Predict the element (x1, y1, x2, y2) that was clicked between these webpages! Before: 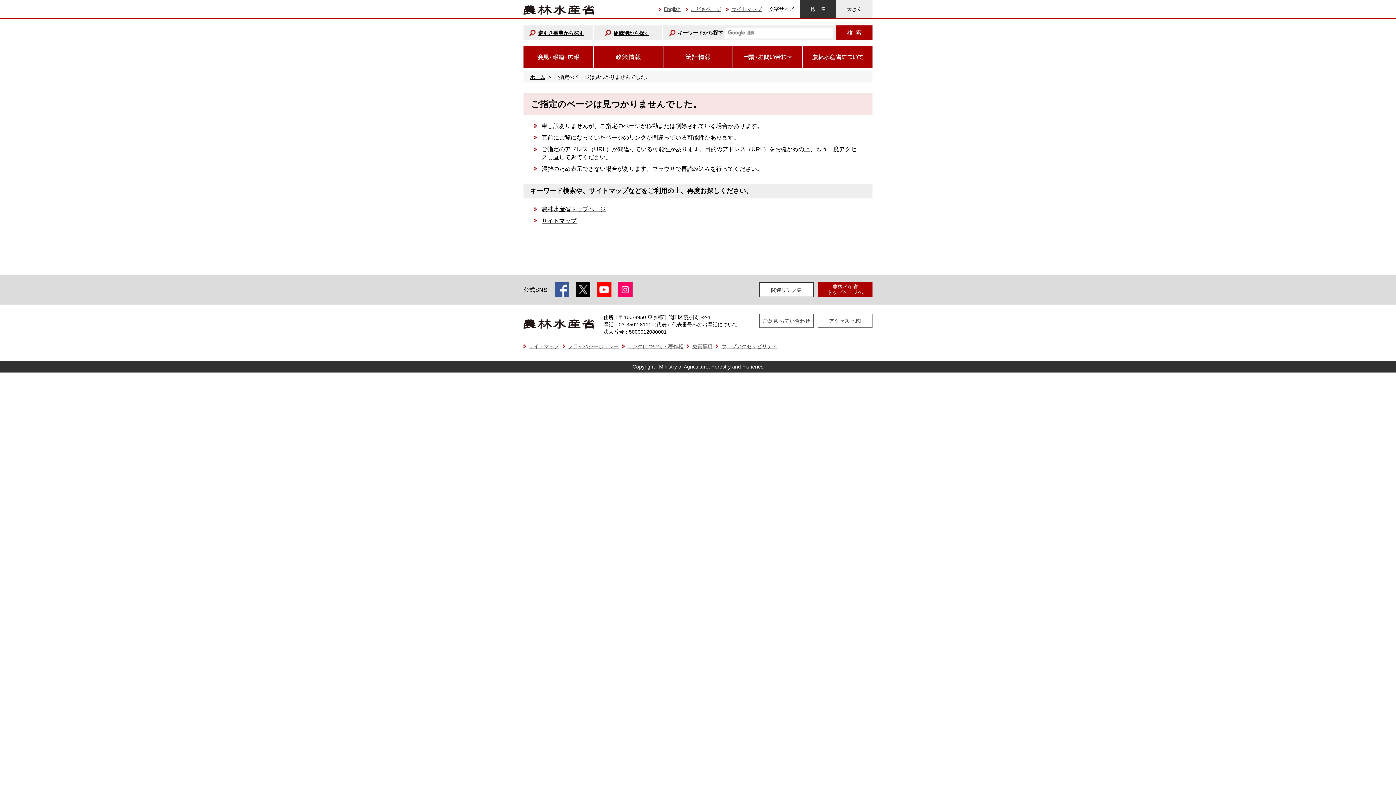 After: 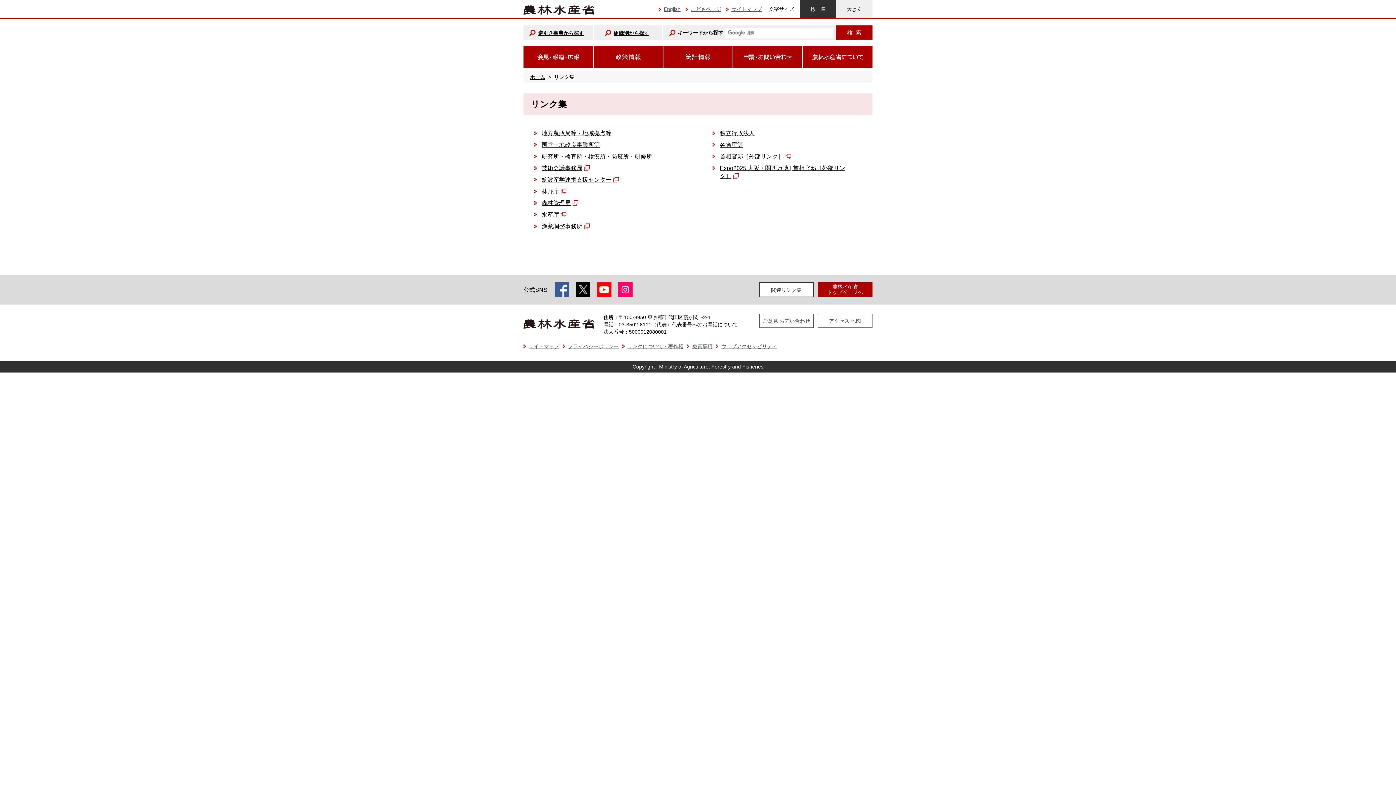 Action: label: 関連リンク集 bbox: (759, 282, 814, 297)